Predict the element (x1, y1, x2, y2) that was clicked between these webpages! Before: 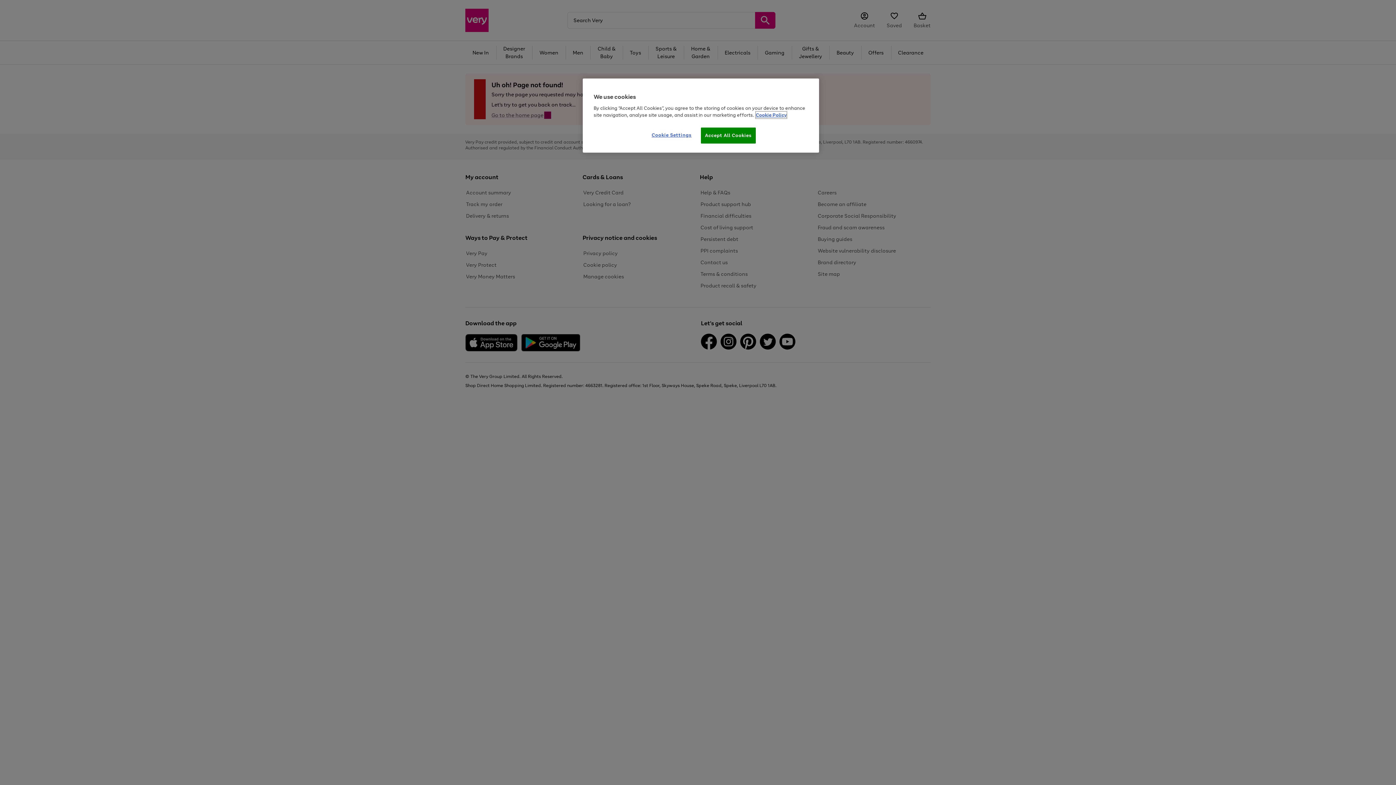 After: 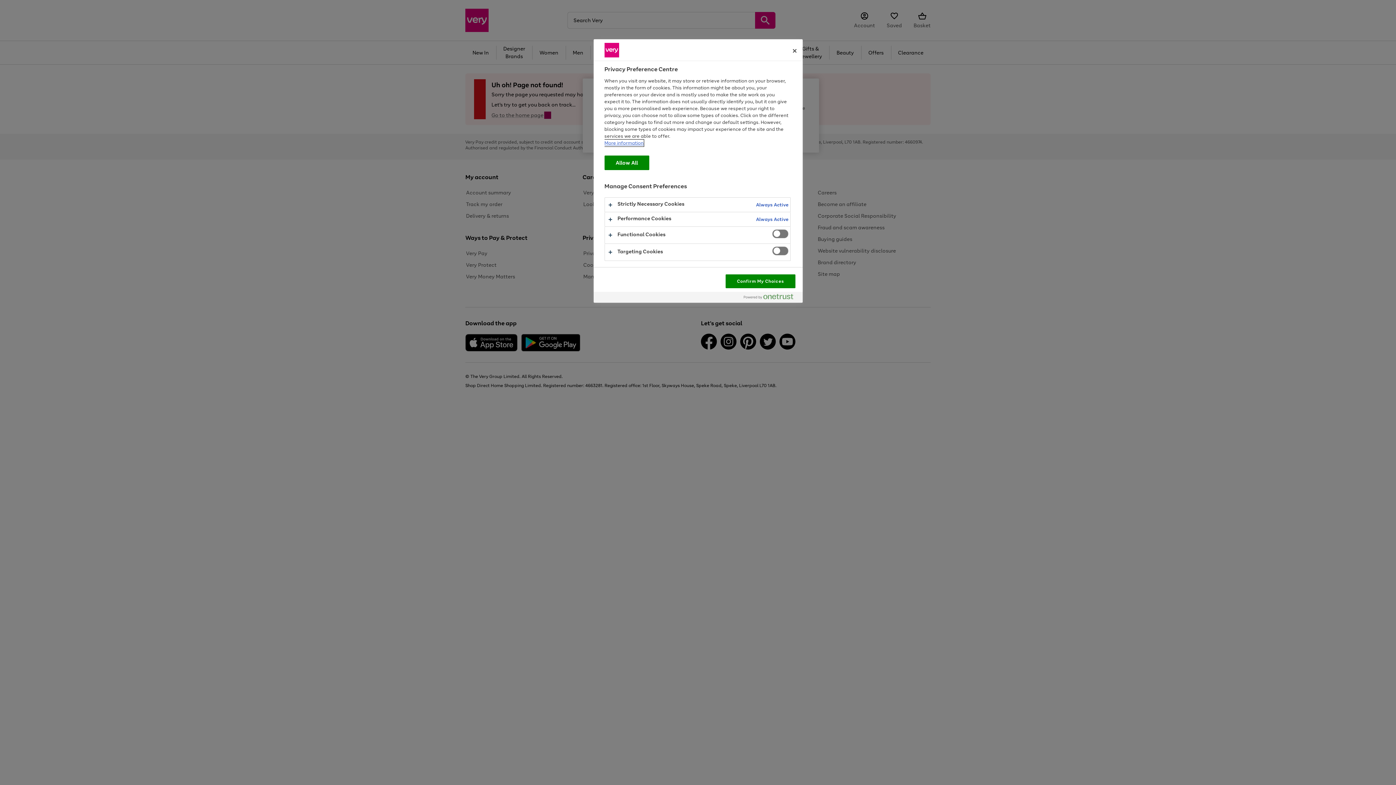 Action: bbox: (647, 127, 696, 142) label: Cookie Settings